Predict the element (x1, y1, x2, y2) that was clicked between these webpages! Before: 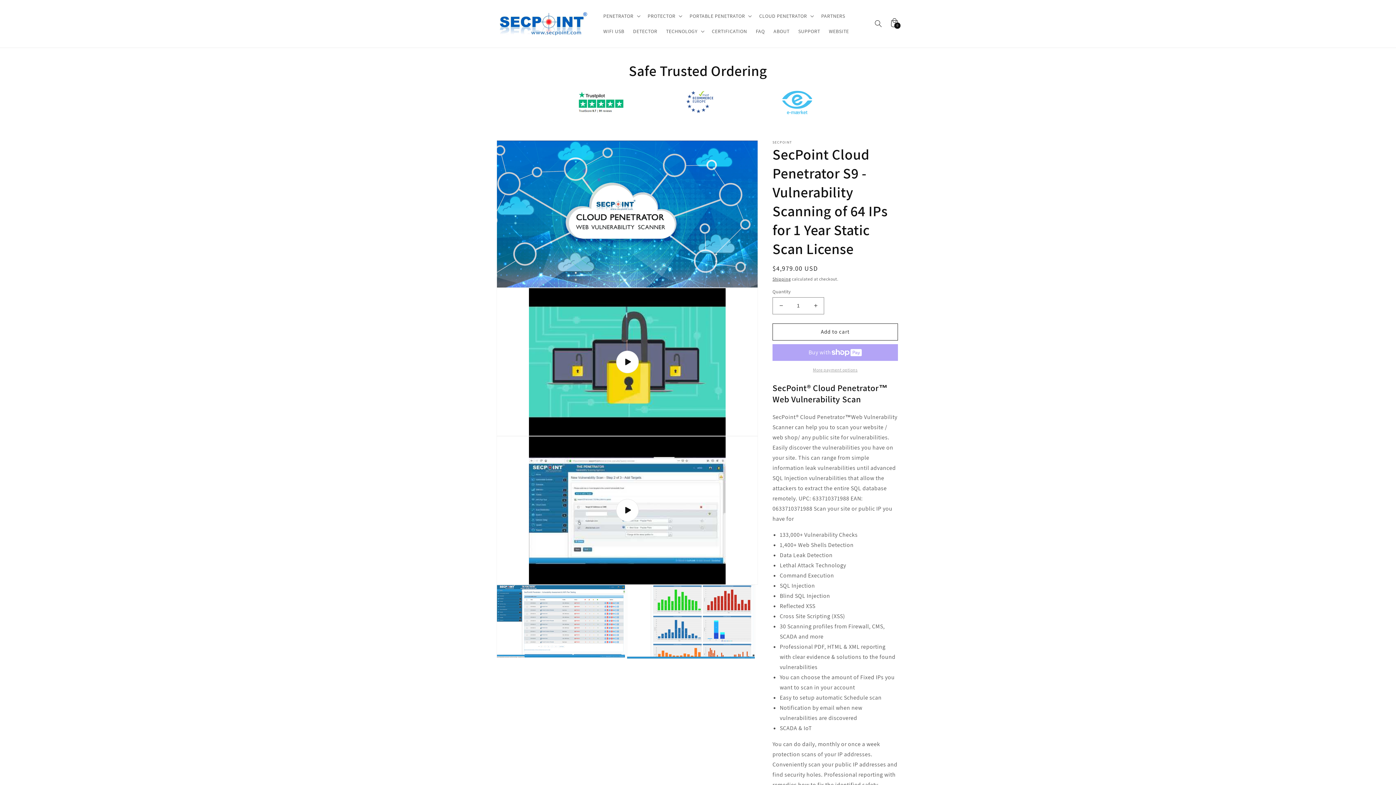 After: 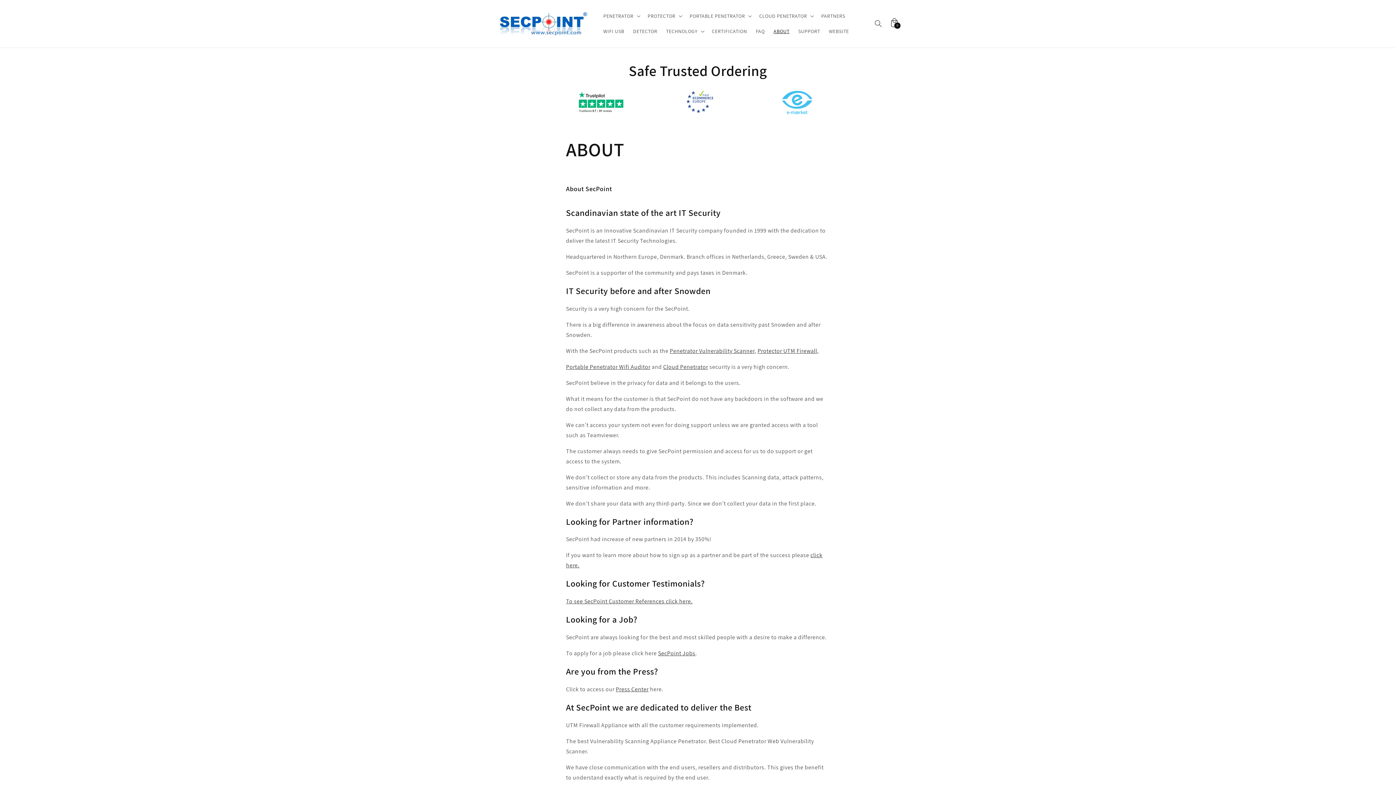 Action: label: ABOUT bbox: (769, 23, 794, 39)